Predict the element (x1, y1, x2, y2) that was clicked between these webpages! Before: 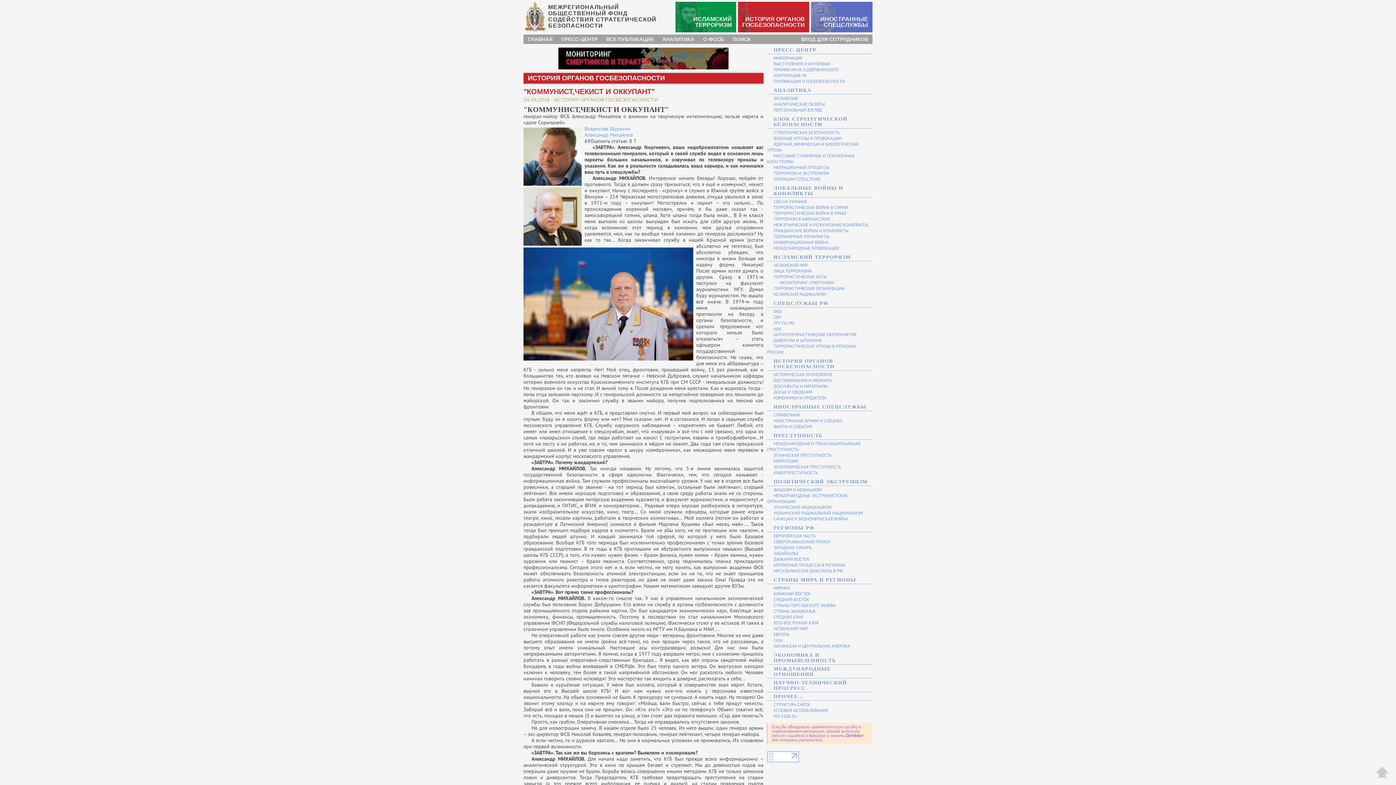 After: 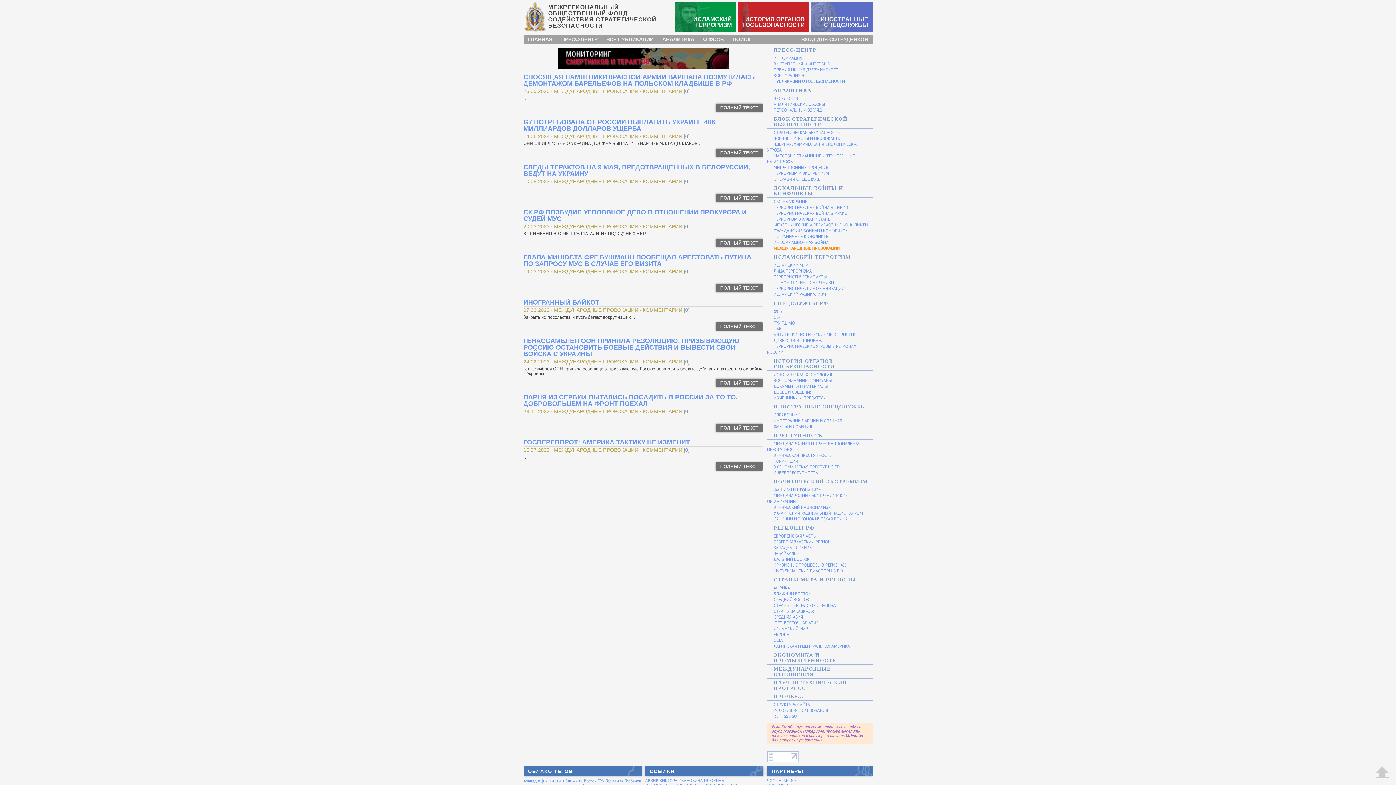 Action: bbox: (767, 245, 843, 250) label: МЕЖДУНАРОДНЫЕ ПРОВОКАЦИИ